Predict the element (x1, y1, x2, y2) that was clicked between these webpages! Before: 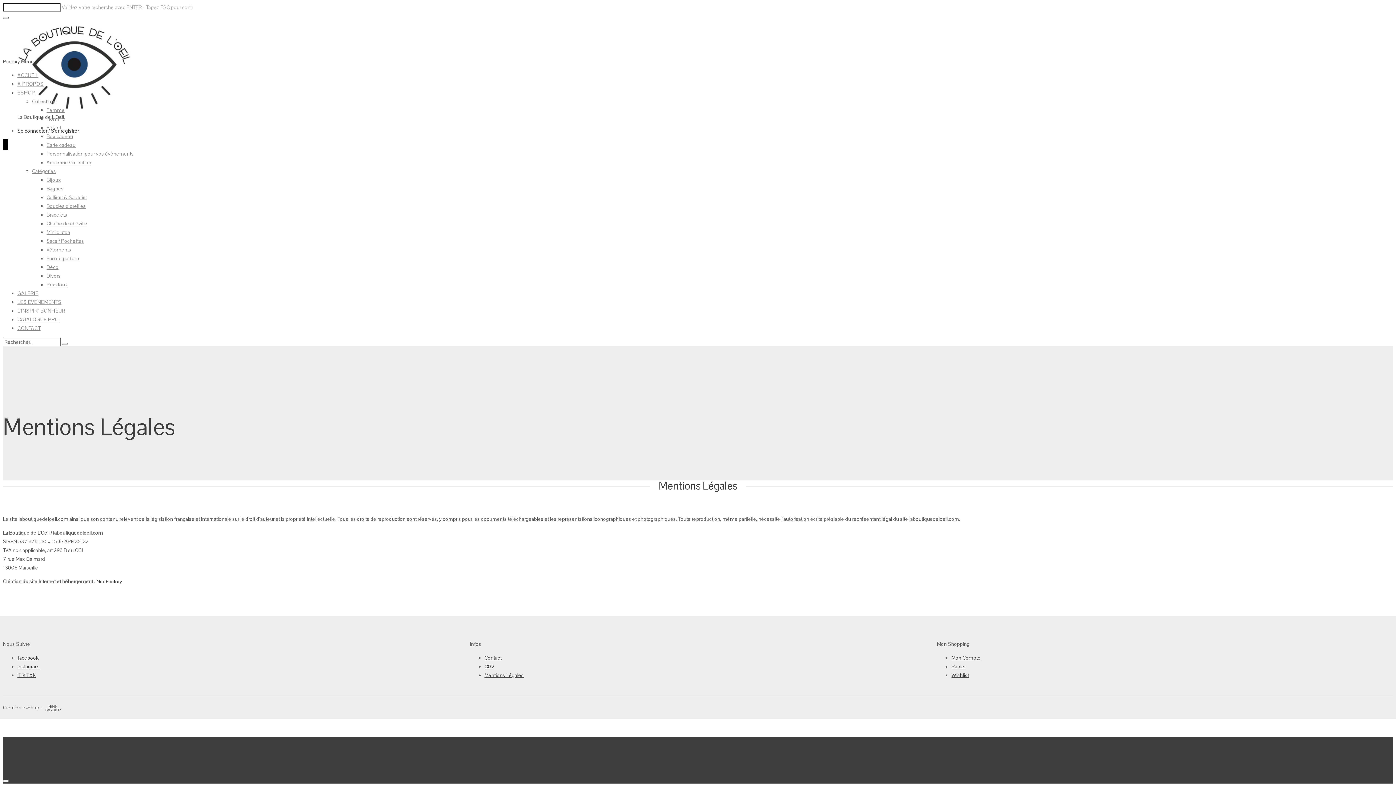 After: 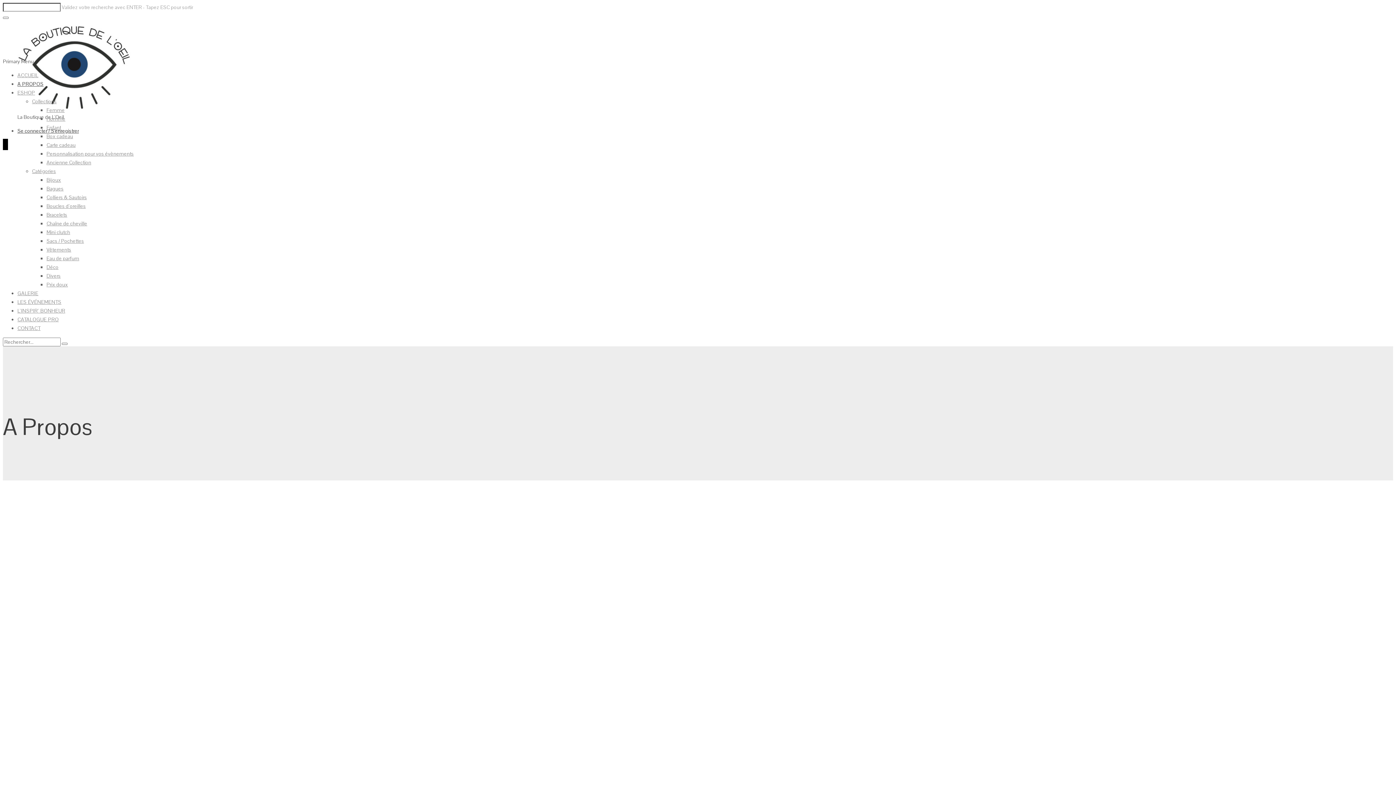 Action: label: A PROPOS bbox: (17, 80, 43, 87)